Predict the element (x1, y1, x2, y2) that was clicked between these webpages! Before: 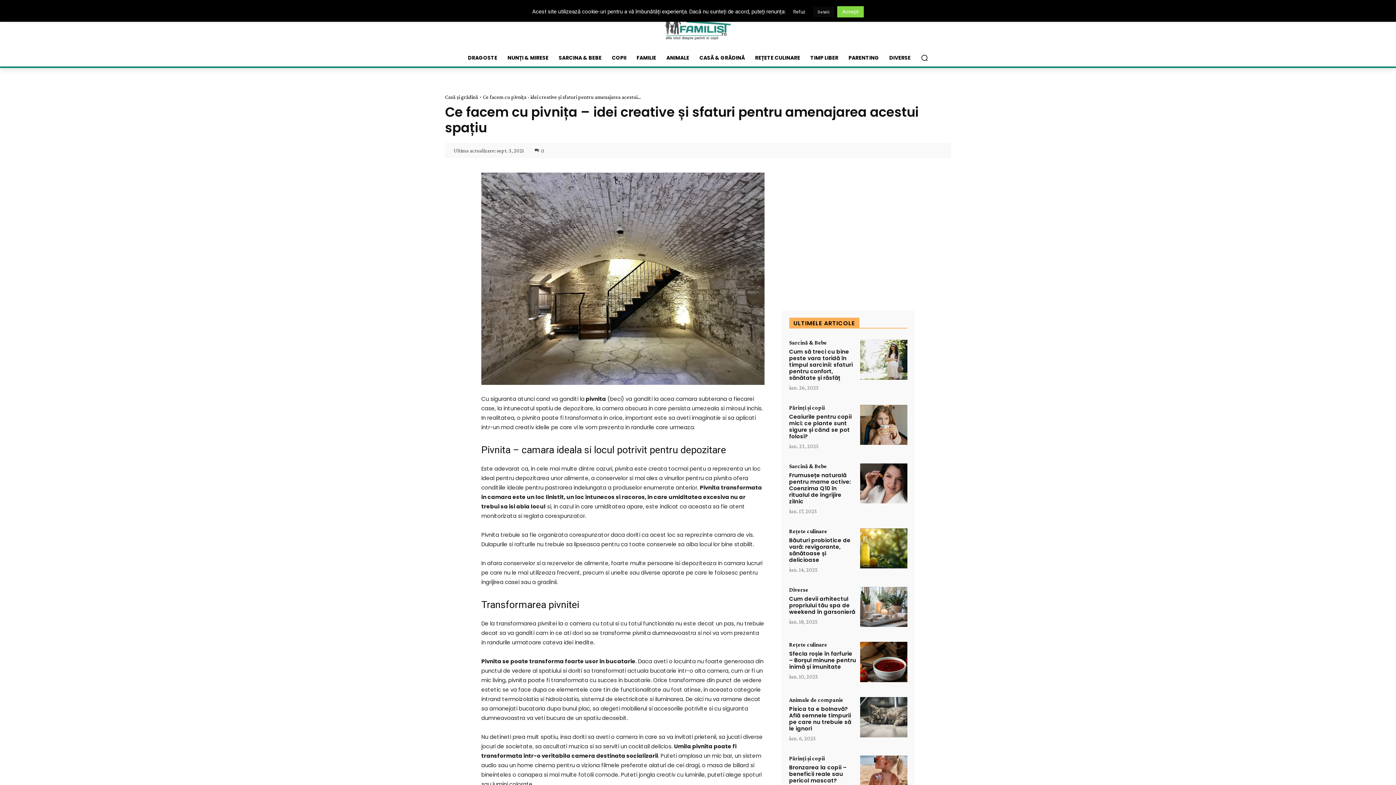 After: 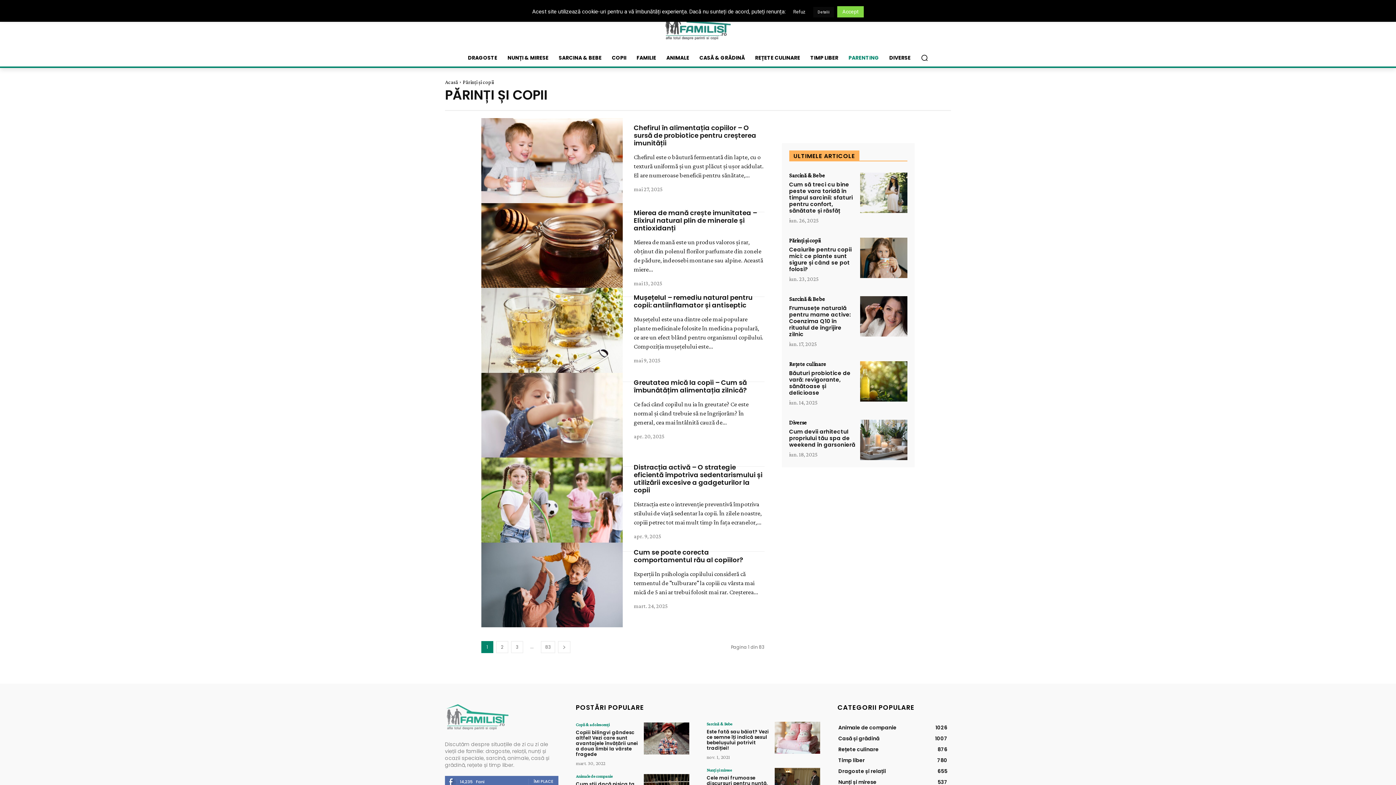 Action: label: Părinți și copii bbox: (789, 405, 824, 410)